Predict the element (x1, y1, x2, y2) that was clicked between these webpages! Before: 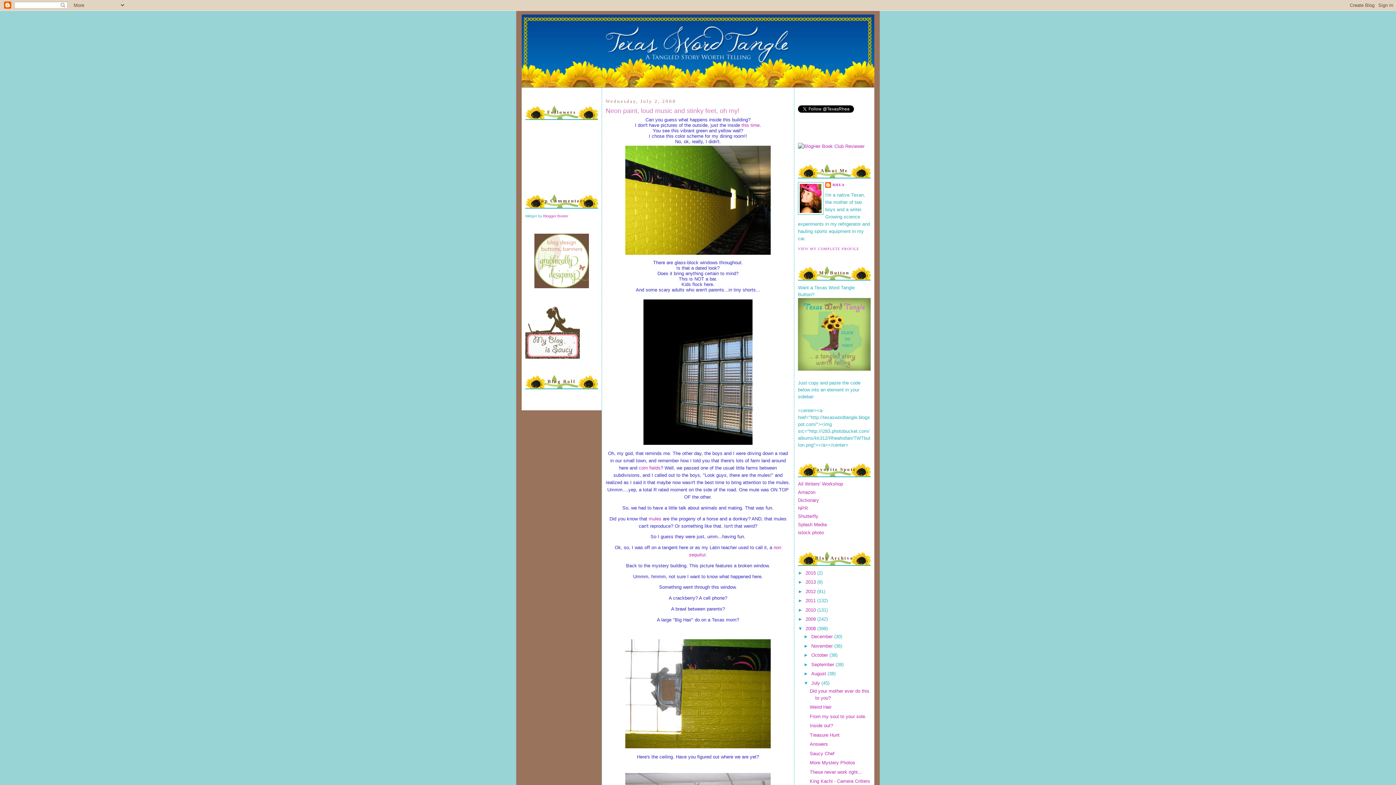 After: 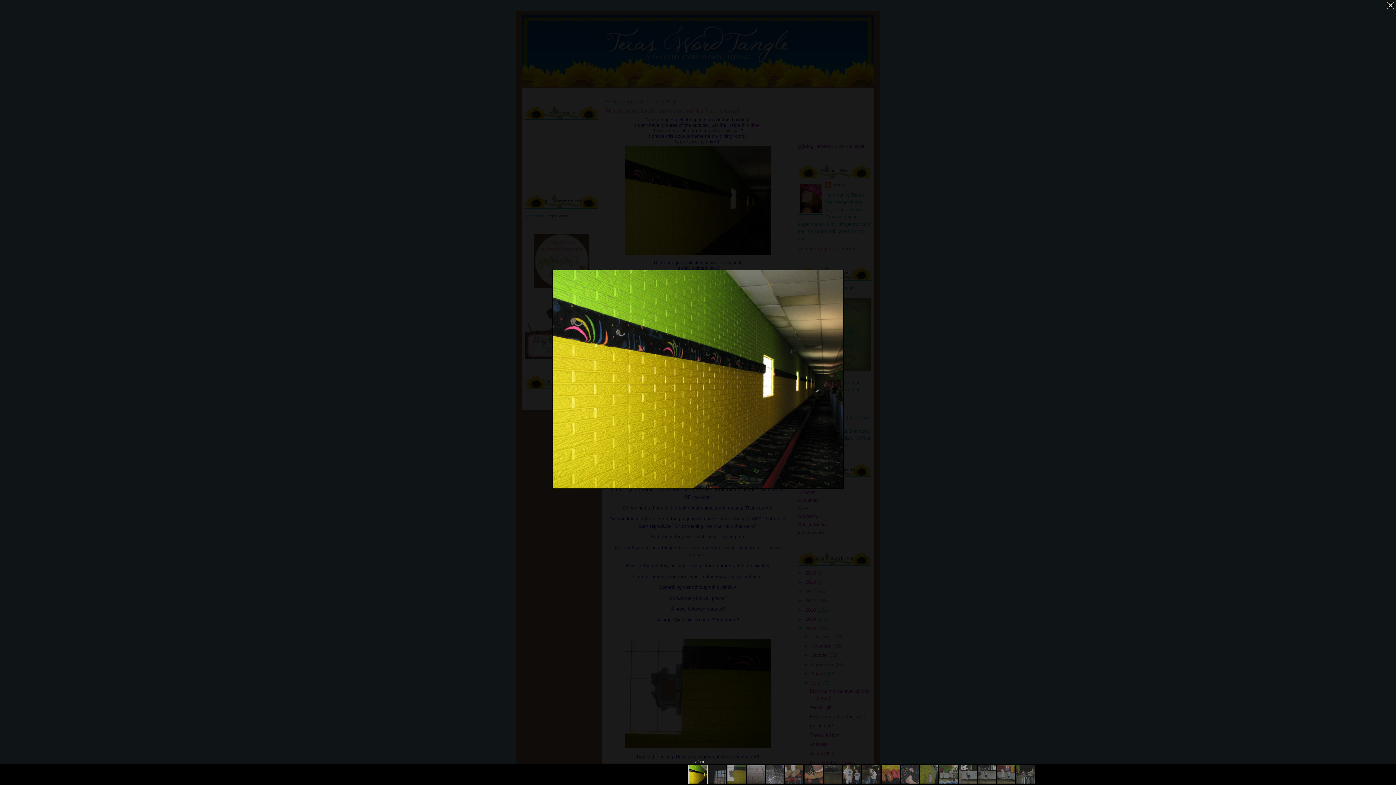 Action: bbox: (605, 144, 790, 256)